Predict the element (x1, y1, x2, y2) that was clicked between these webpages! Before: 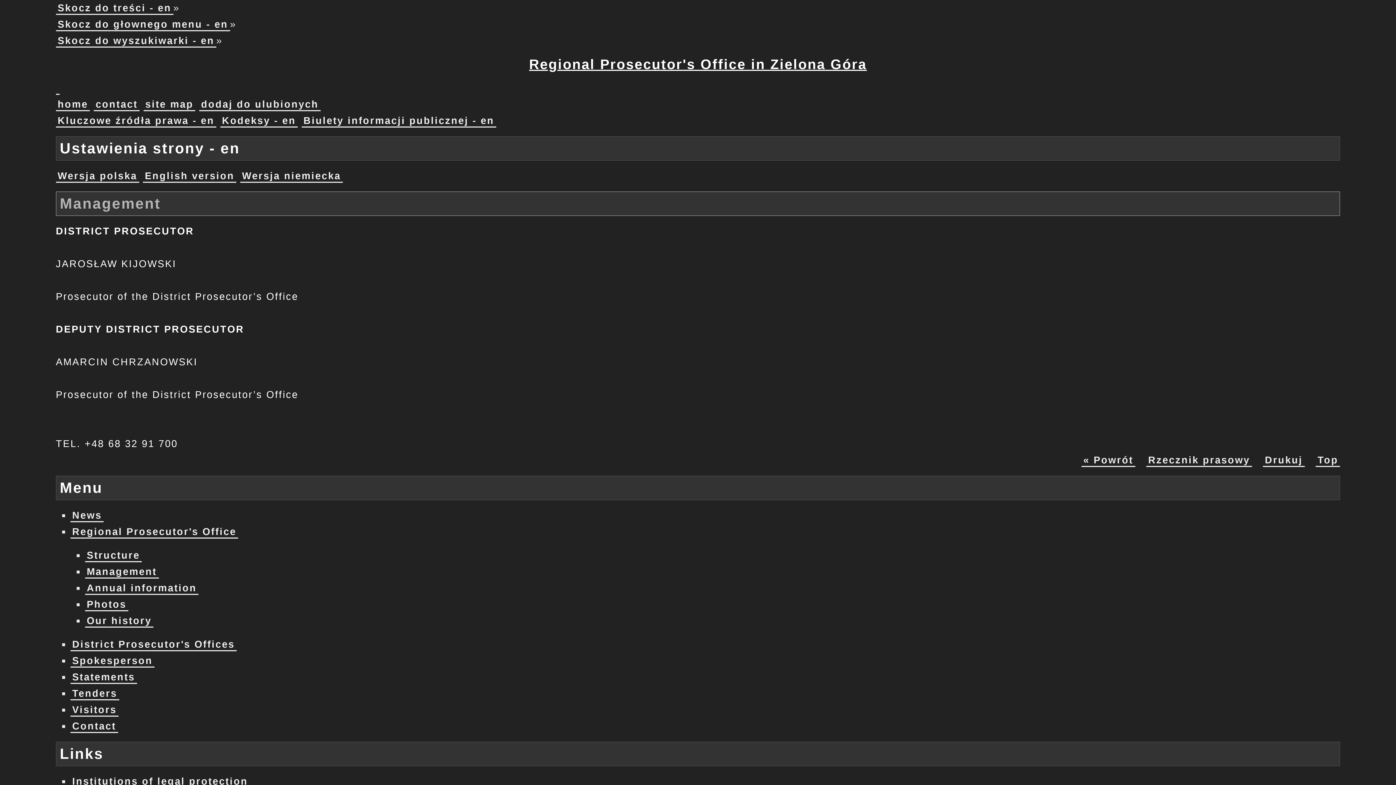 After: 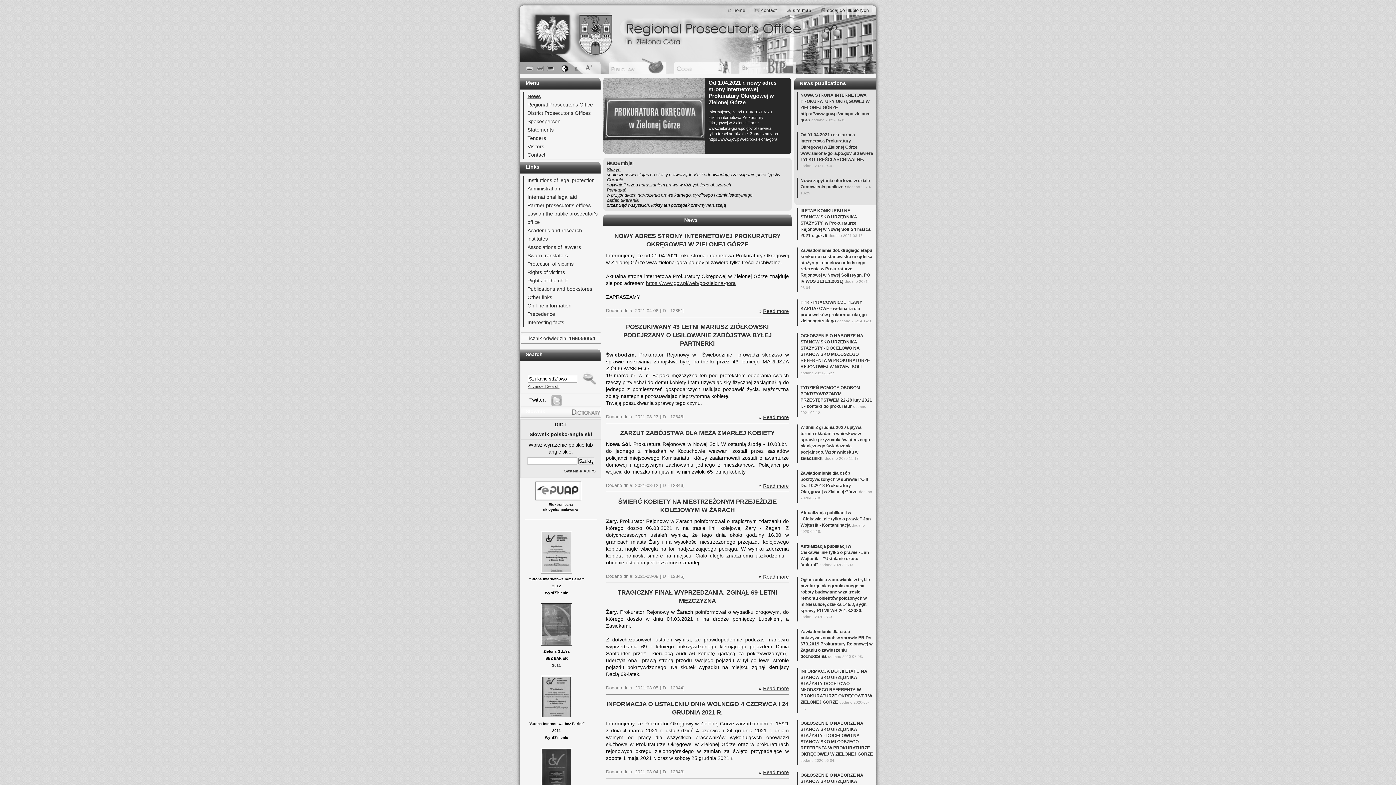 Action: bbox: (143, 170, 236, 182) label: English version